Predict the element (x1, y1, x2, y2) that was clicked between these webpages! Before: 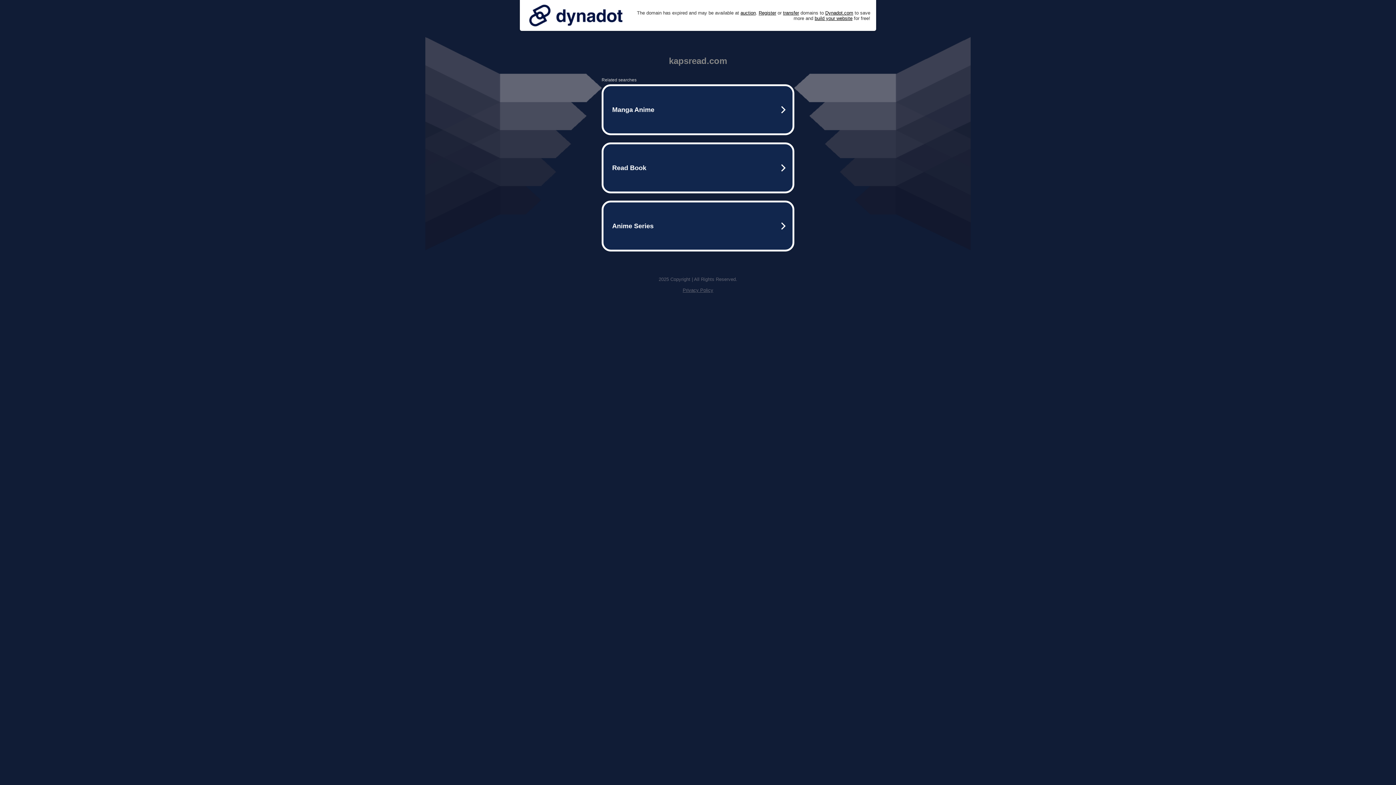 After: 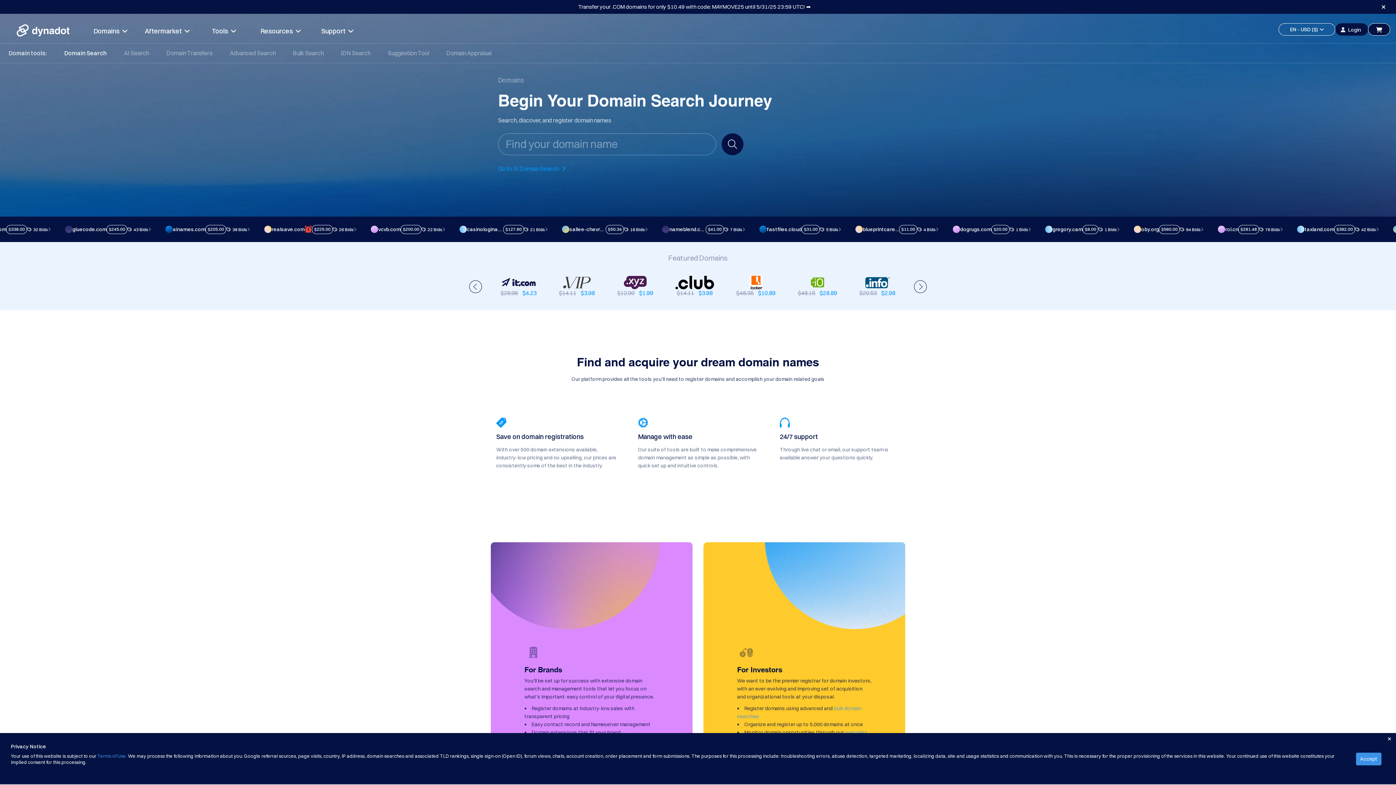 Action: label: Register bbox: (758, 10, 776, 15)